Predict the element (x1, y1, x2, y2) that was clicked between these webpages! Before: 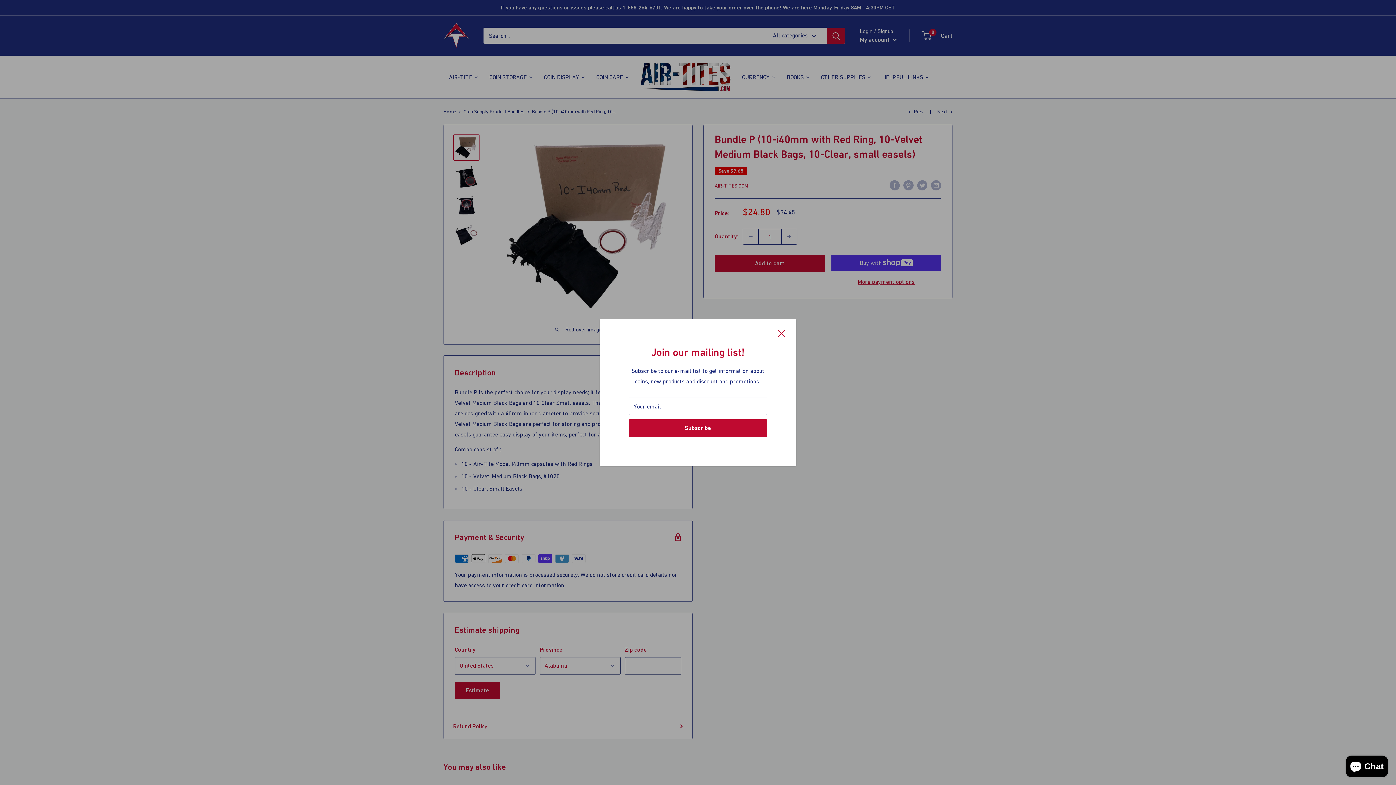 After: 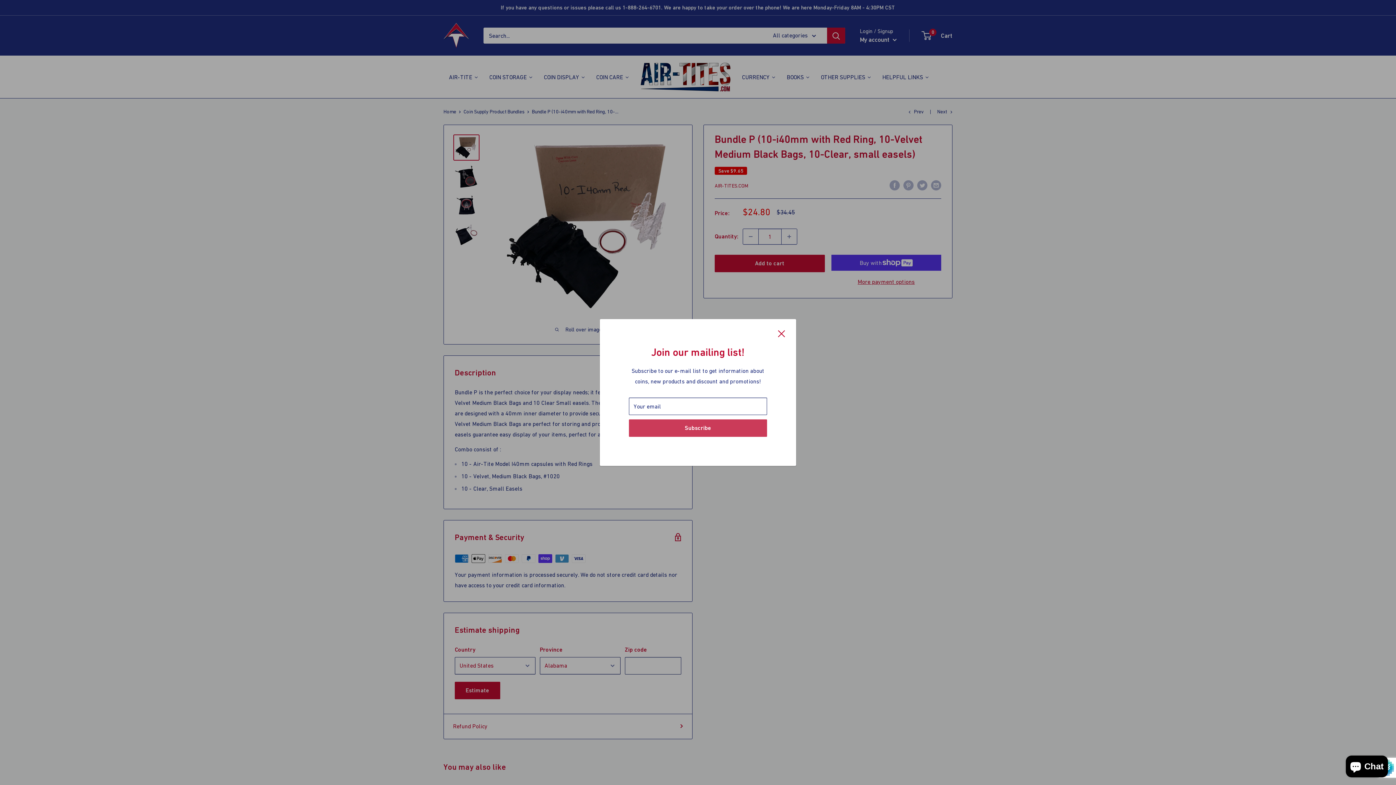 Action: bbox: (629, 419, 767, 437) label: Subscribe